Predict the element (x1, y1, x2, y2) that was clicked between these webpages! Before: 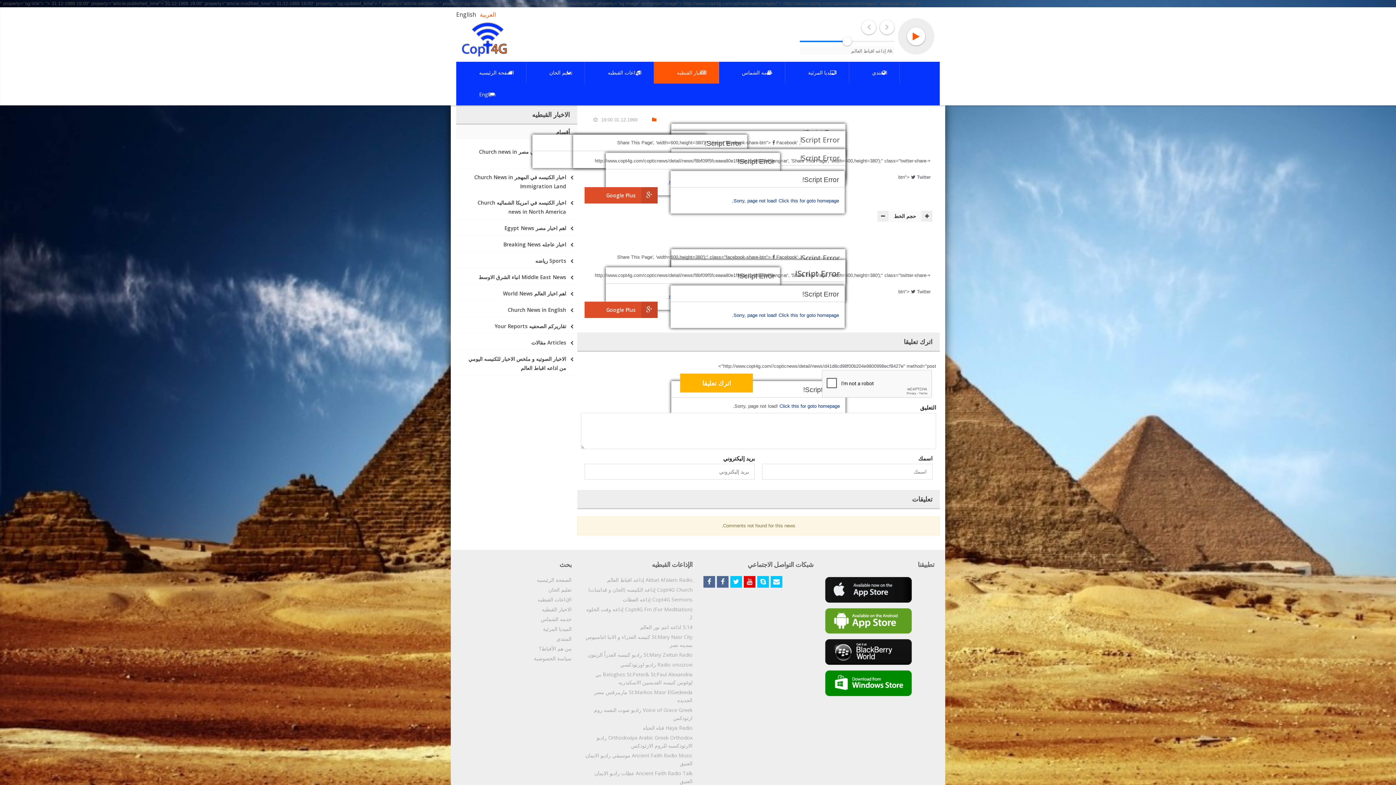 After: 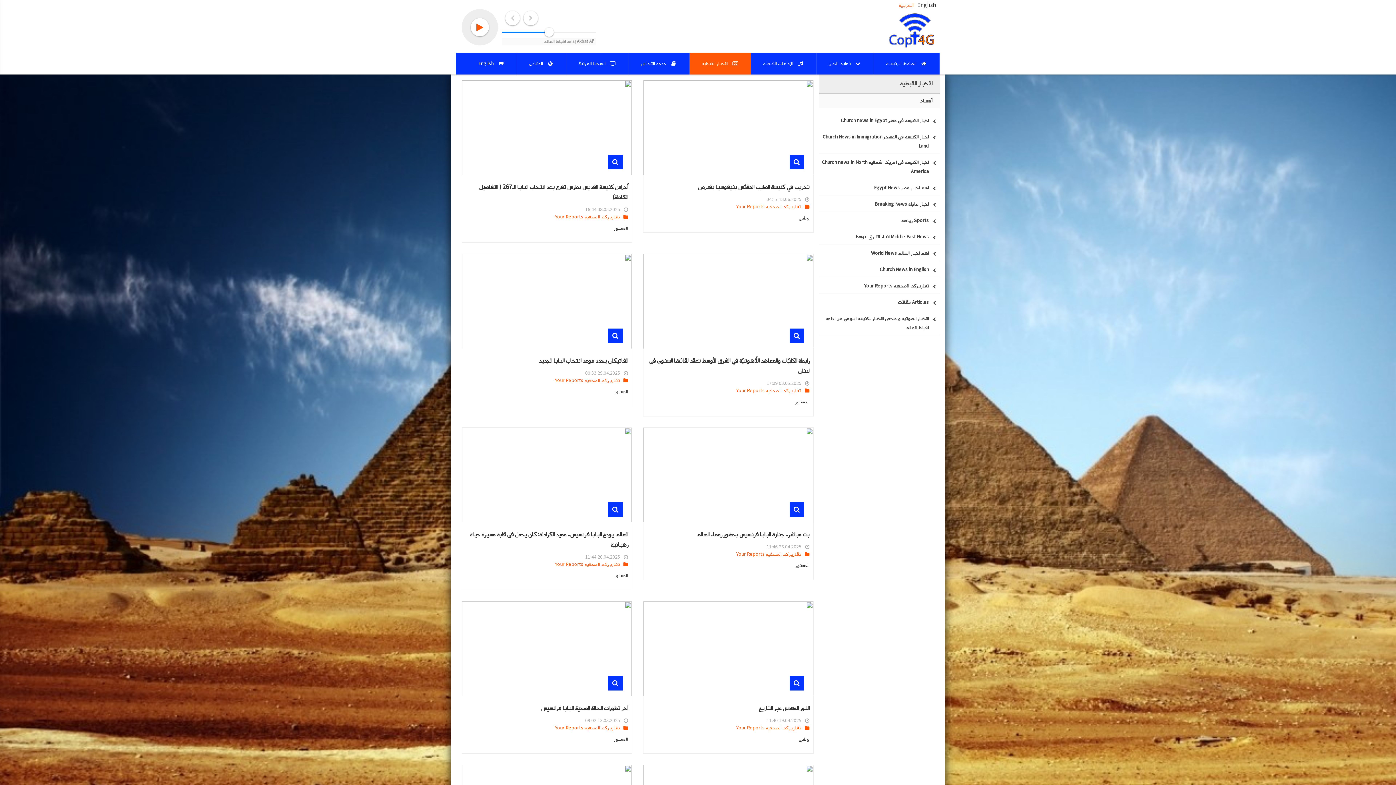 Action: bbox: (456, 319, 577, 333) label: تقاريركم الصحفيه Your Reports